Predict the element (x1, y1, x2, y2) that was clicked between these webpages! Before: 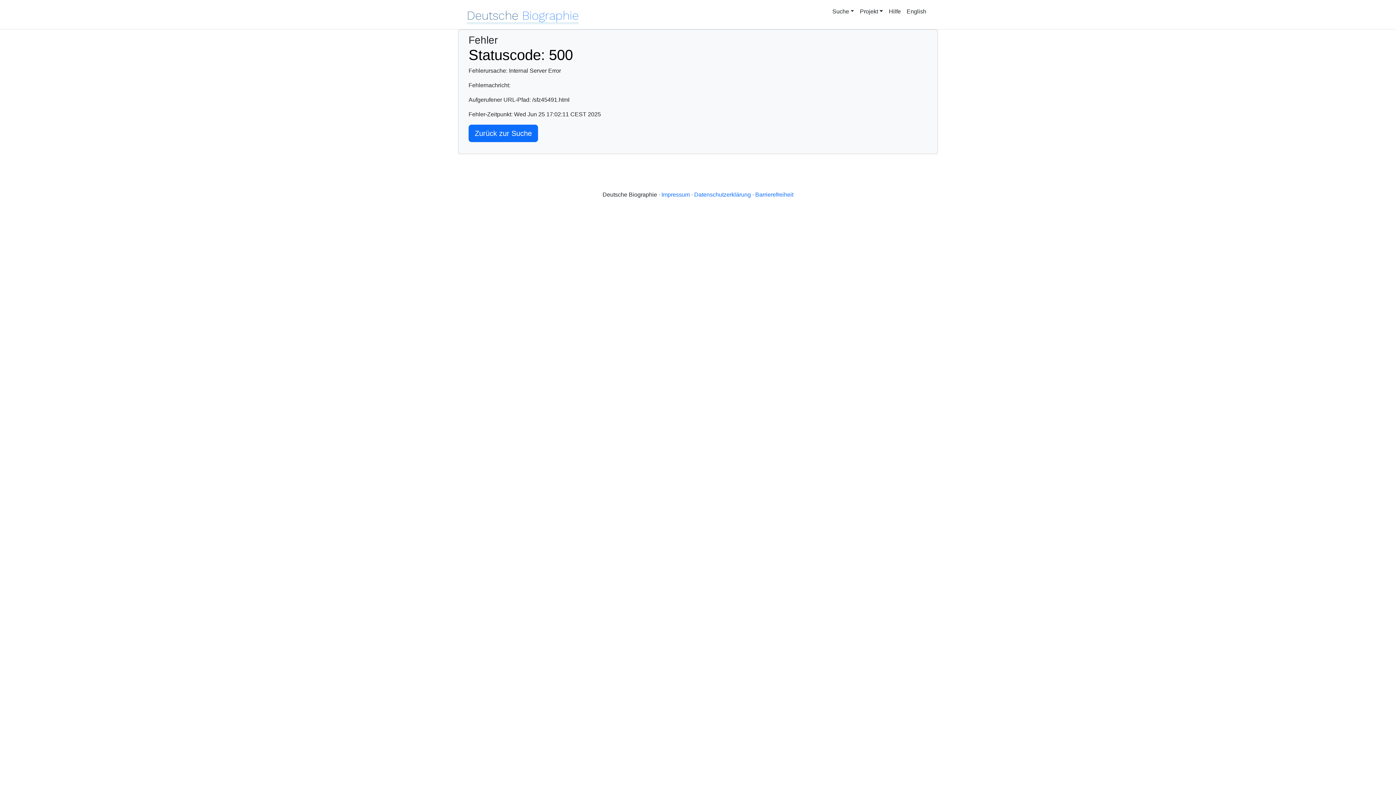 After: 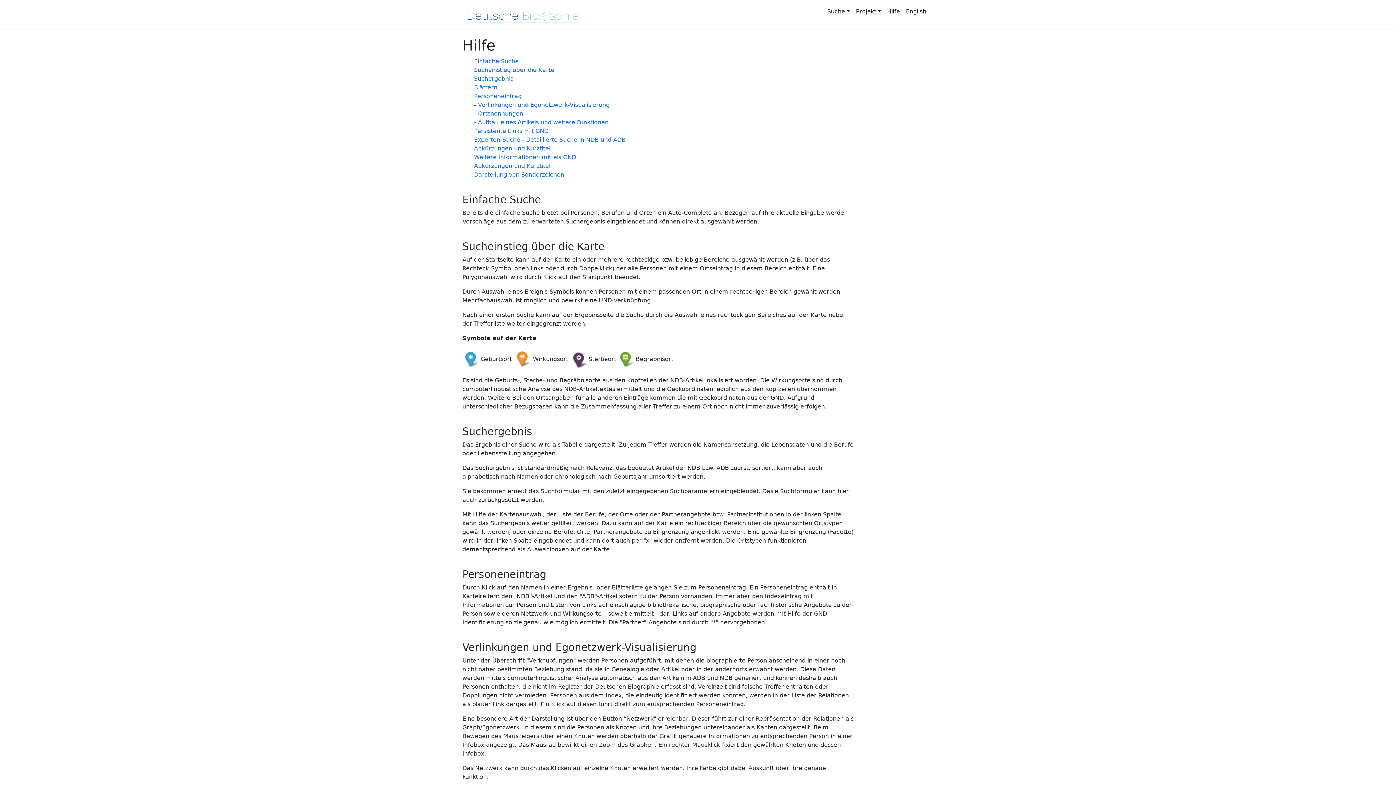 Action: bbox: (889, 7, 901, 16) label: Hilfe